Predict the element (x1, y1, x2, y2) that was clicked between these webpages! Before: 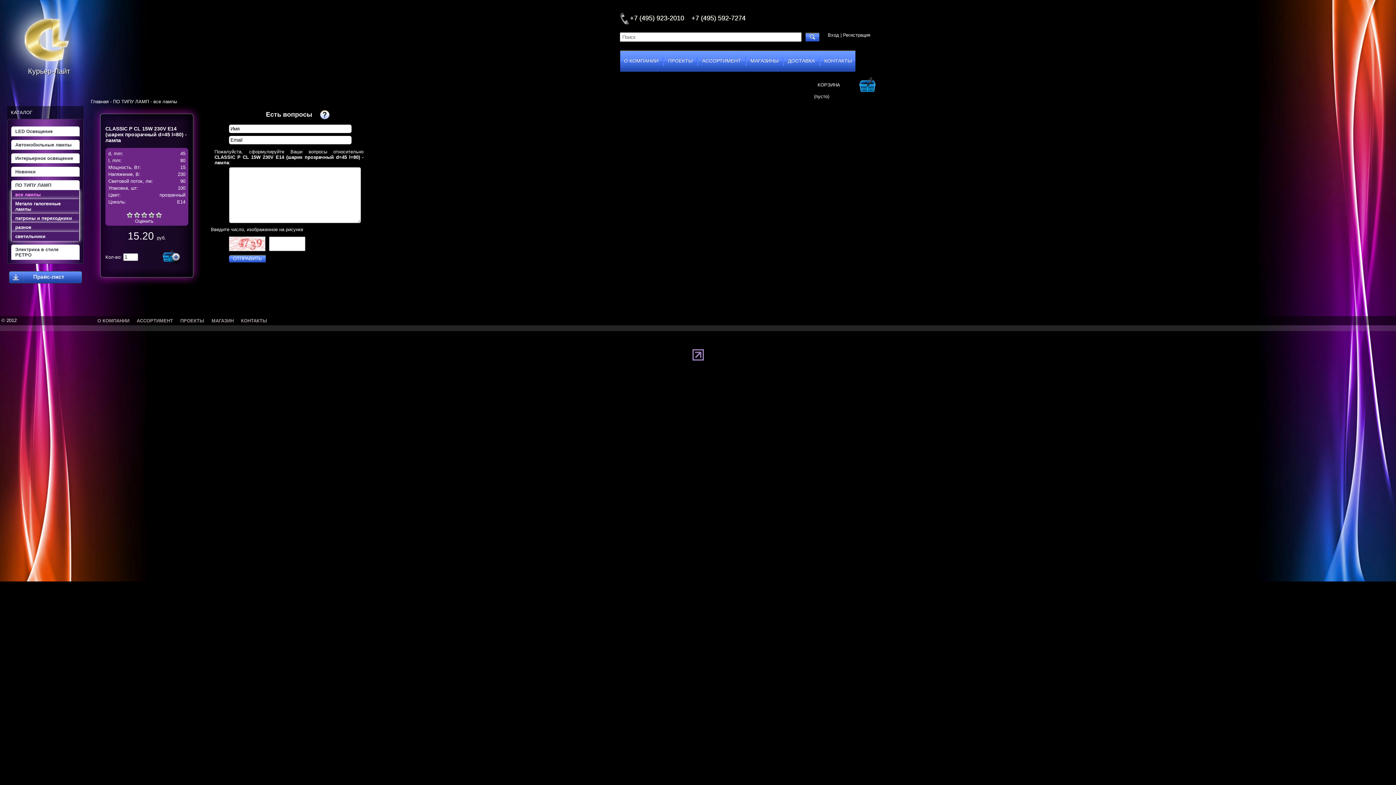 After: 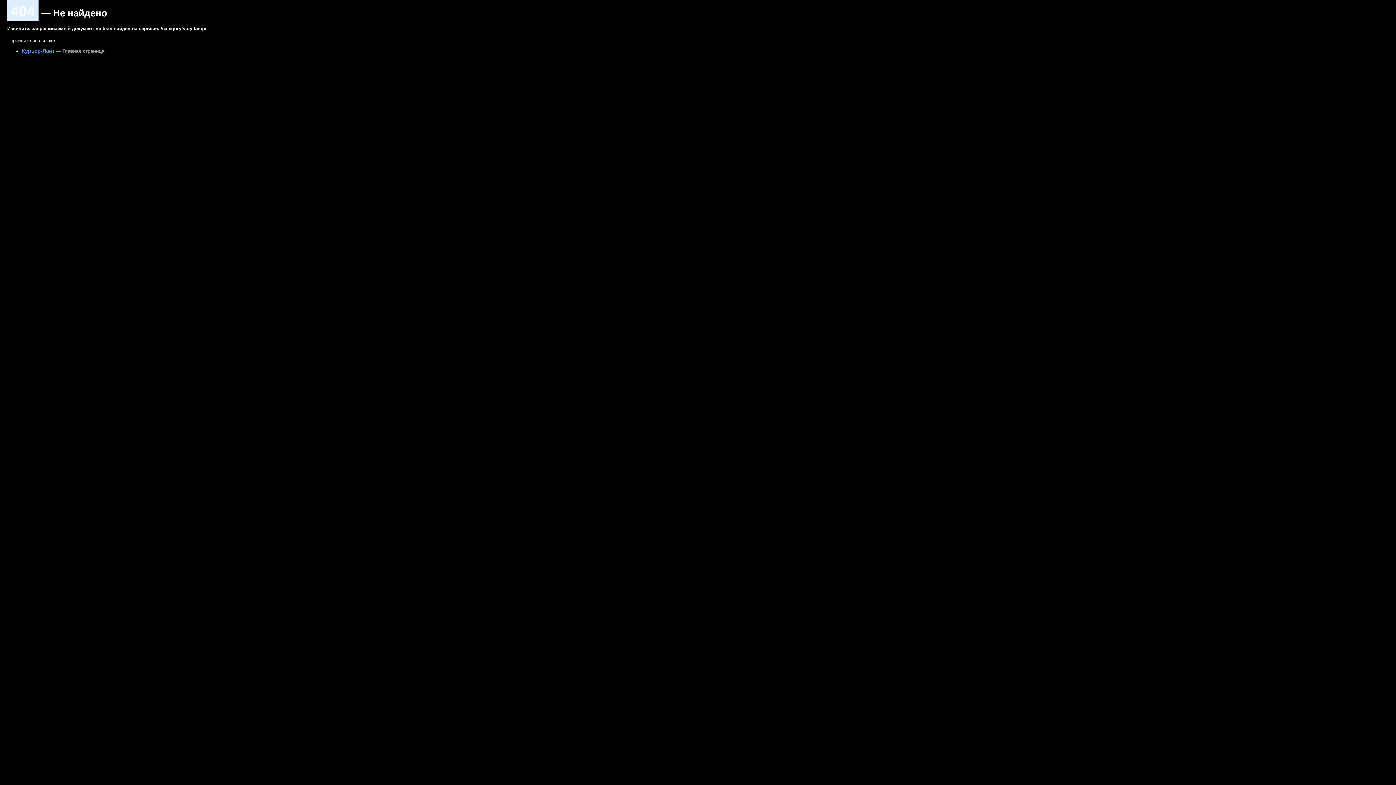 Action: label: МАГАЗИНЫ bbox: (746, 46, 782, 69)